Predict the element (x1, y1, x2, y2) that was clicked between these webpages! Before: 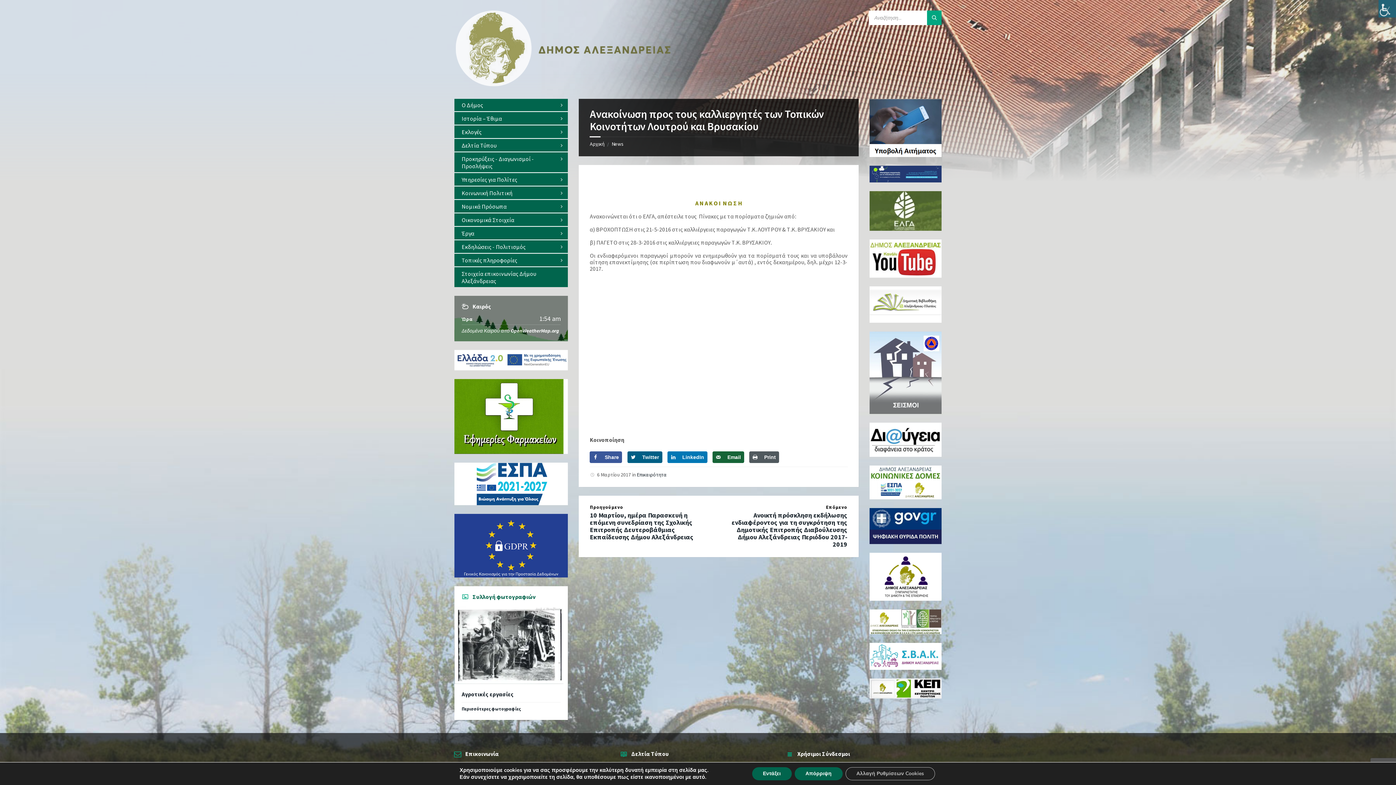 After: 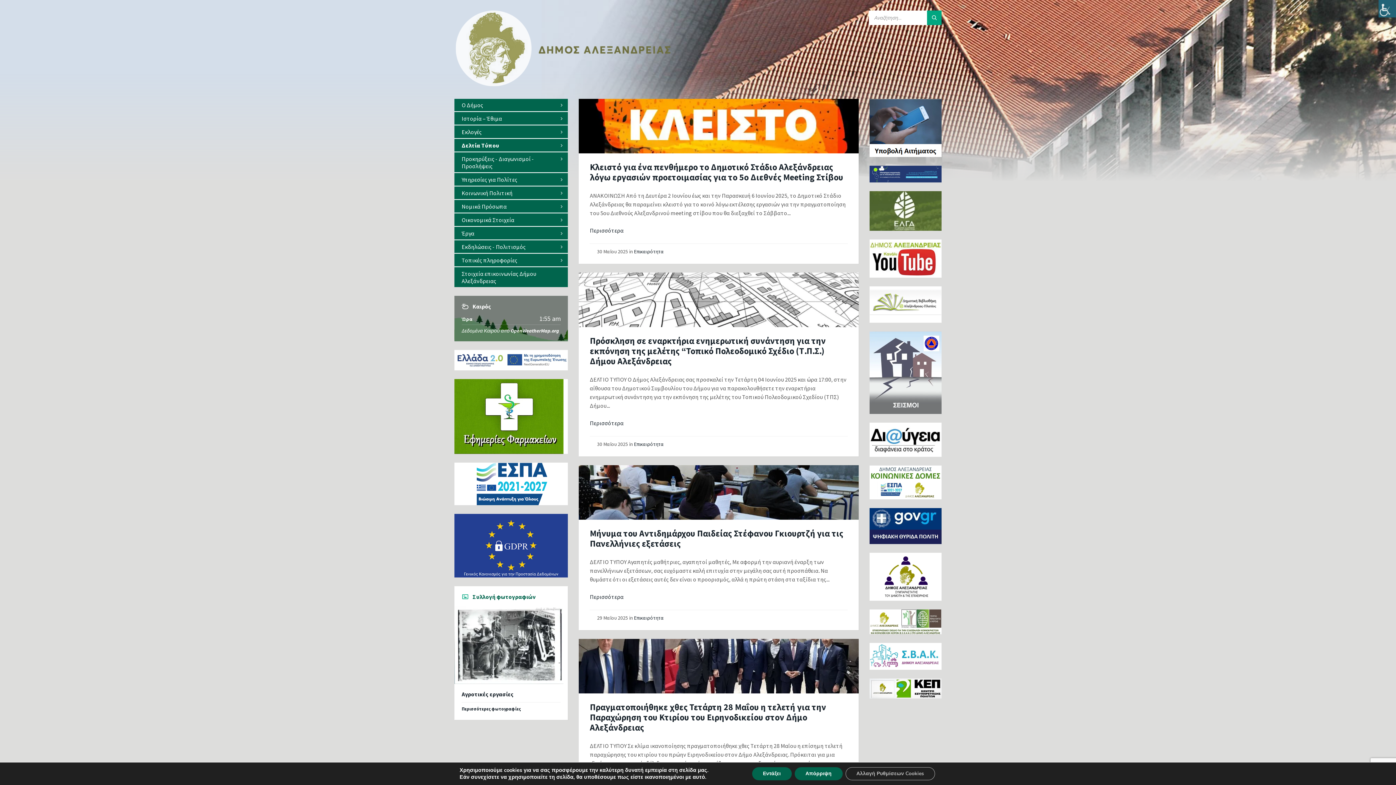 Action: label: Επικαιρότητα bbox: (636, 471, 667, 478)